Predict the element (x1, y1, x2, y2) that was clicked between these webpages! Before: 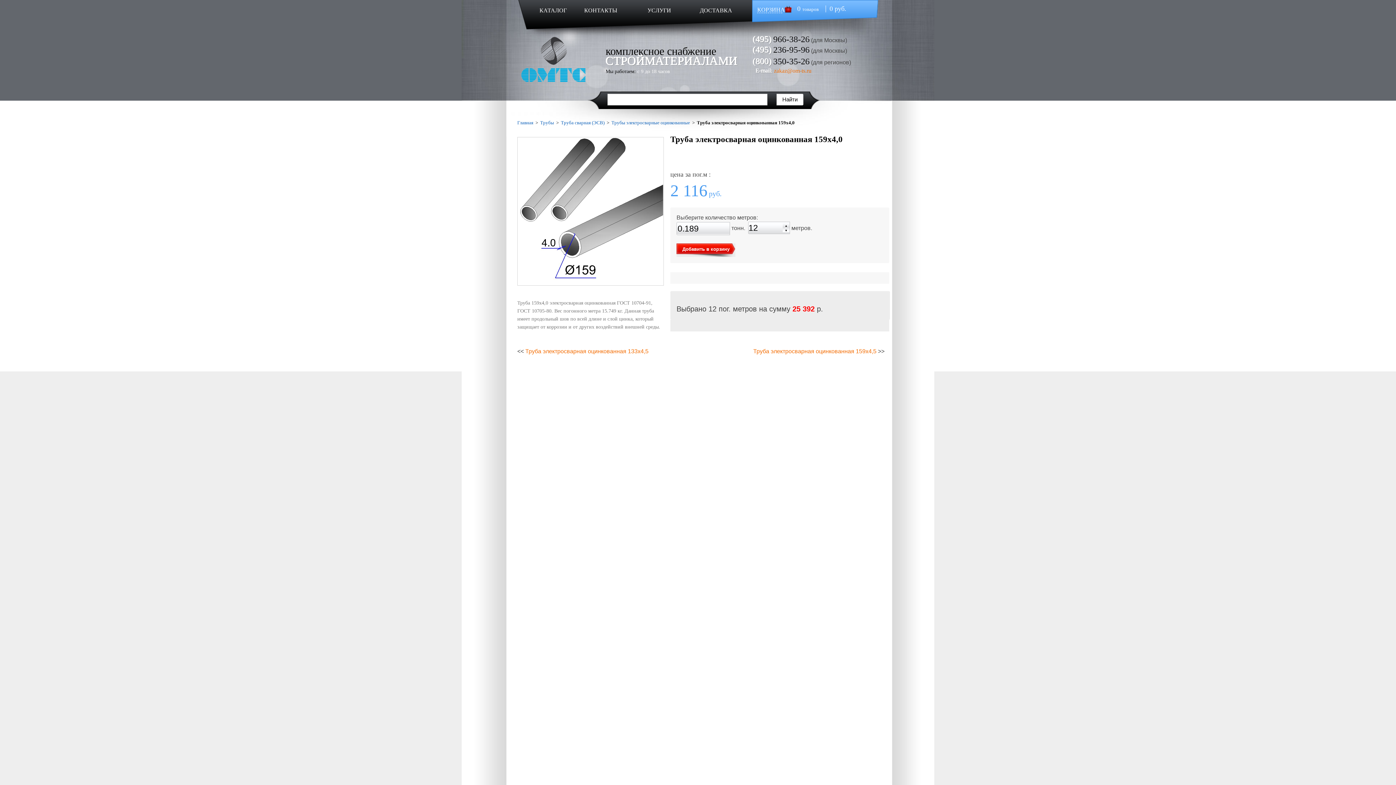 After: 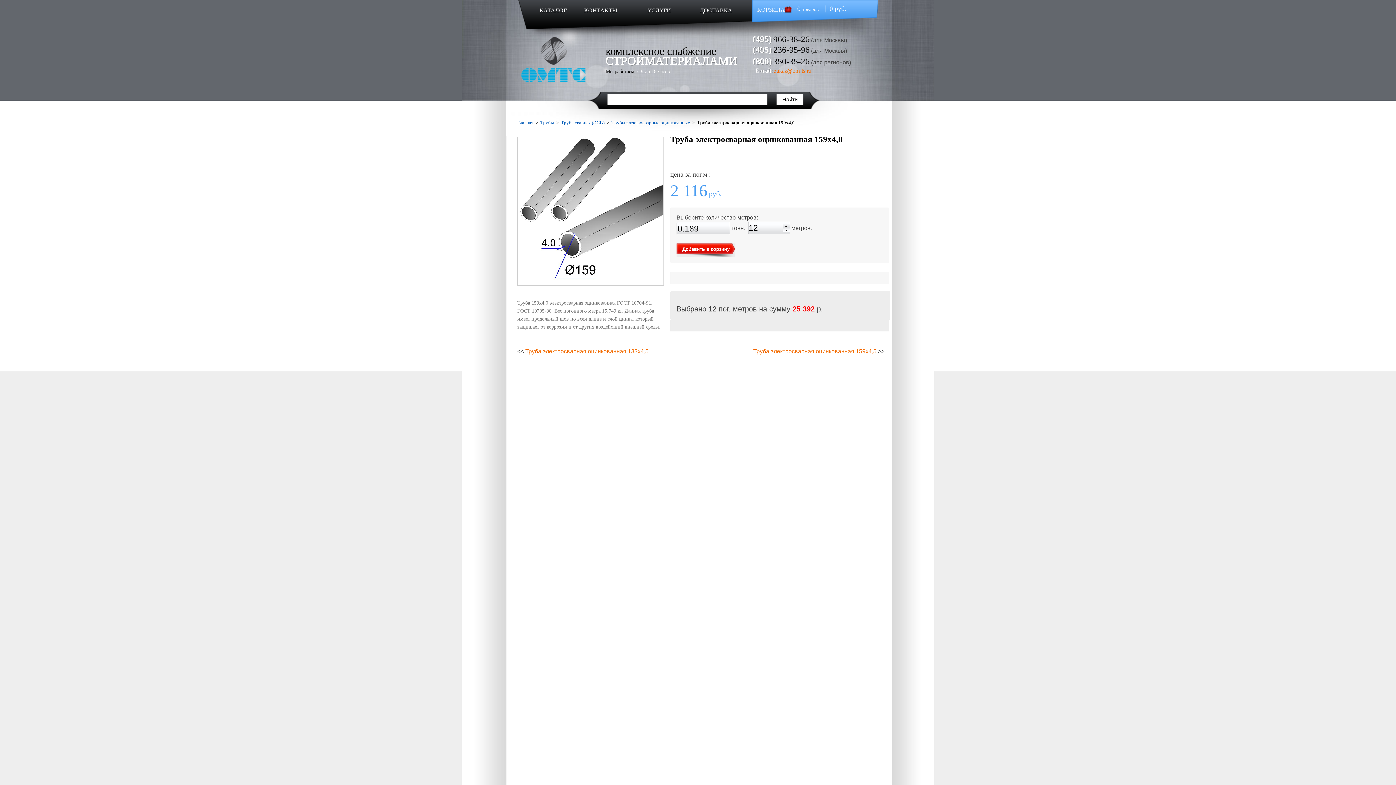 Action: bbox: (782, 226, 789, 232) label: ▼